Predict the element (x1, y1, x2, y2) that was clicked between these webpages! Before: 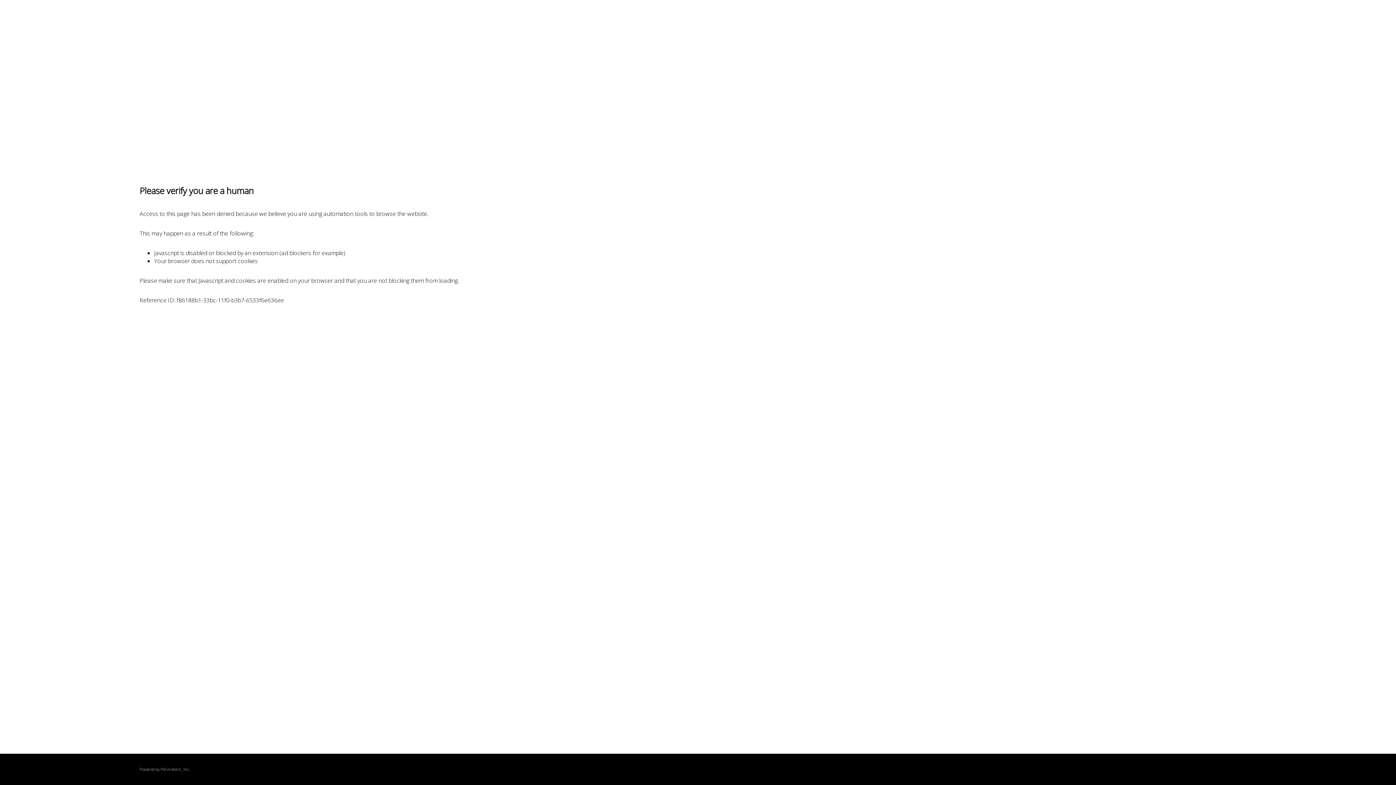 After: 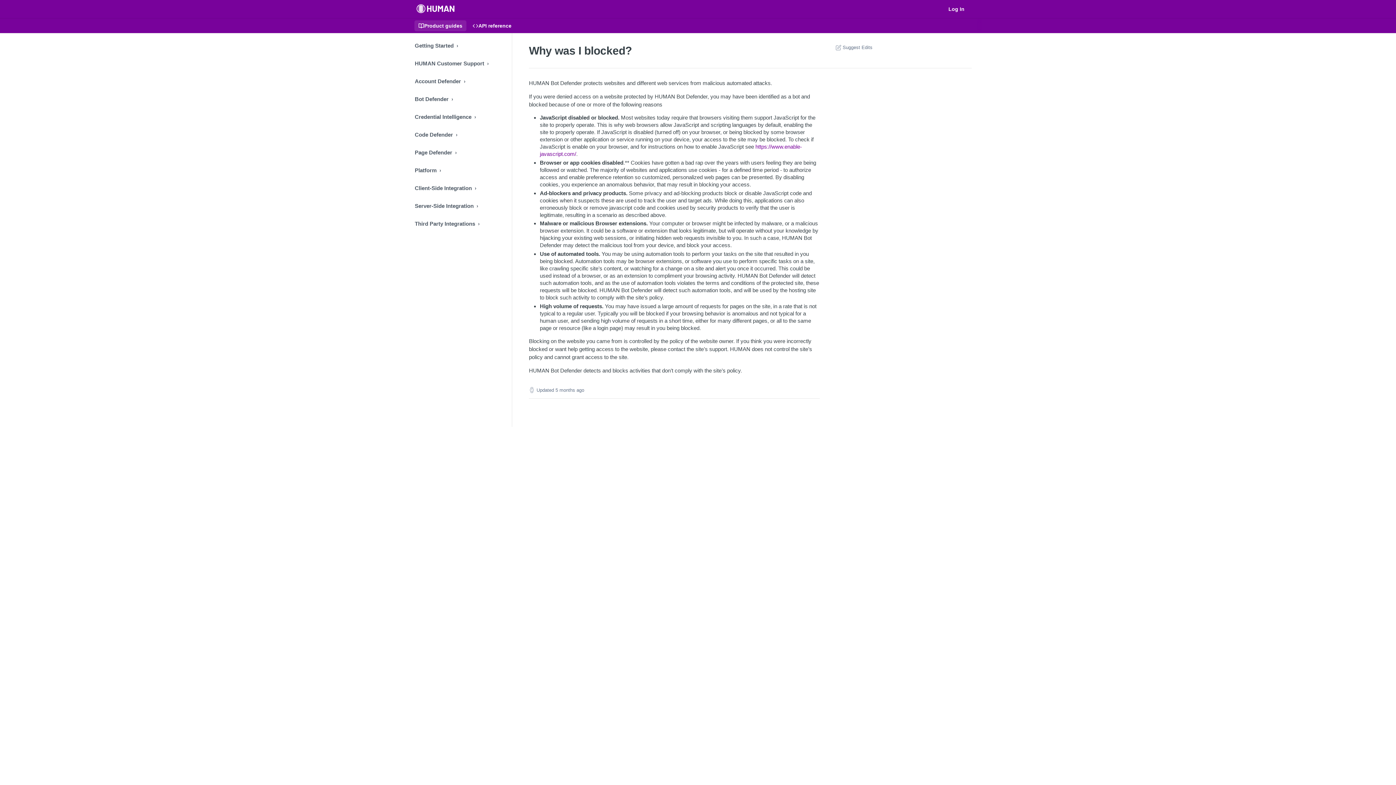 Action: bbox: (160, 767, 180, 772) label: PerimeterX